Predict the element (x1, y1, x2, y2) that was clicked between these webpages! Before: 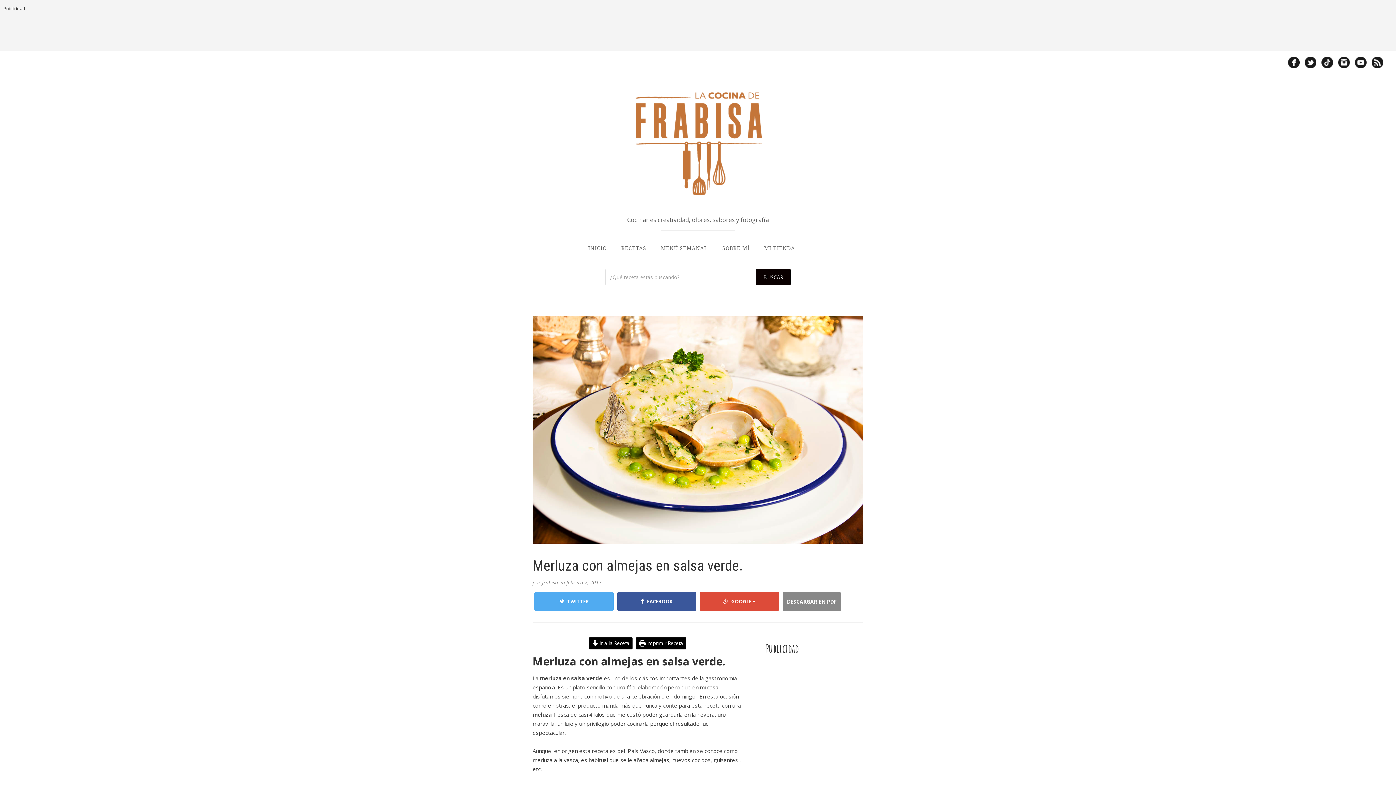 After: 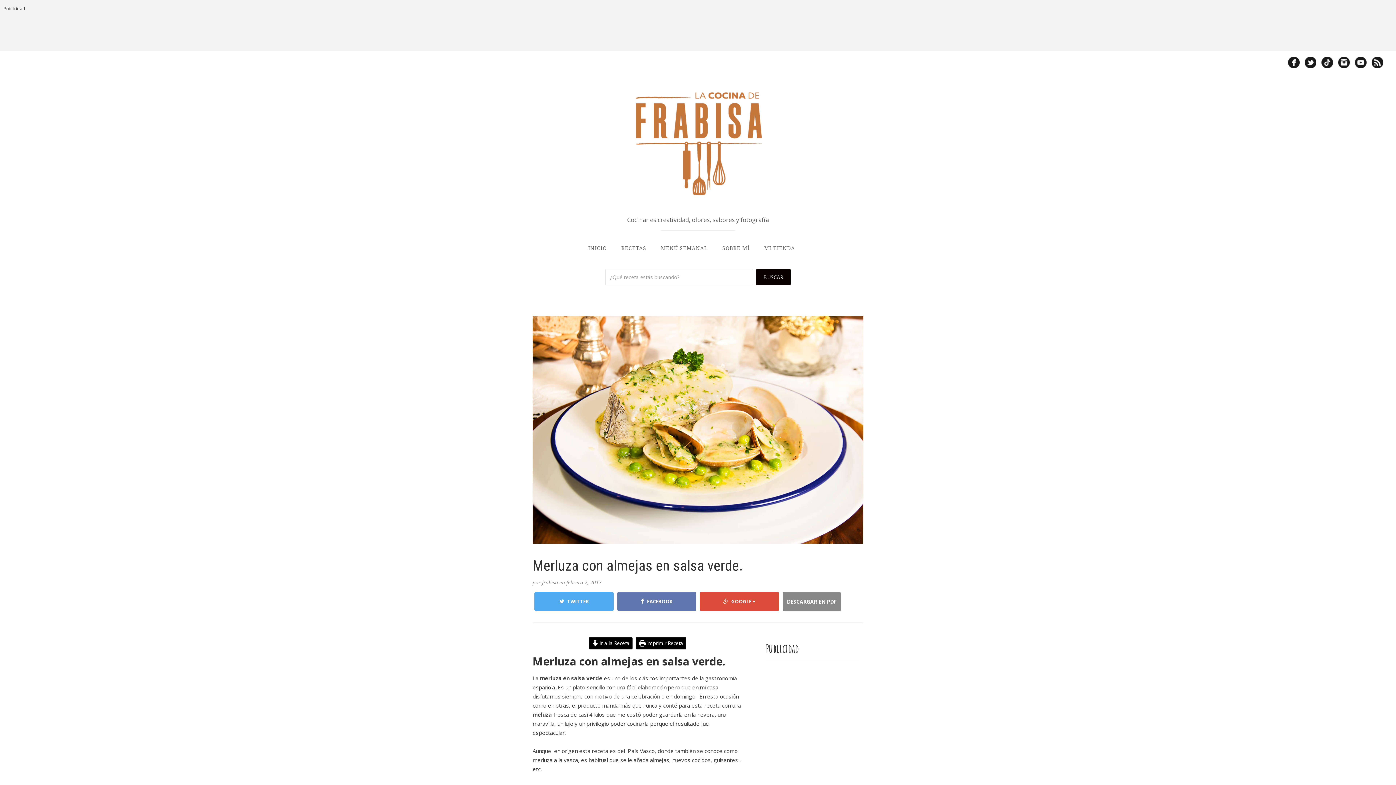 Action: bbox: (617, 592, 696, 611) label: FACEBOOK